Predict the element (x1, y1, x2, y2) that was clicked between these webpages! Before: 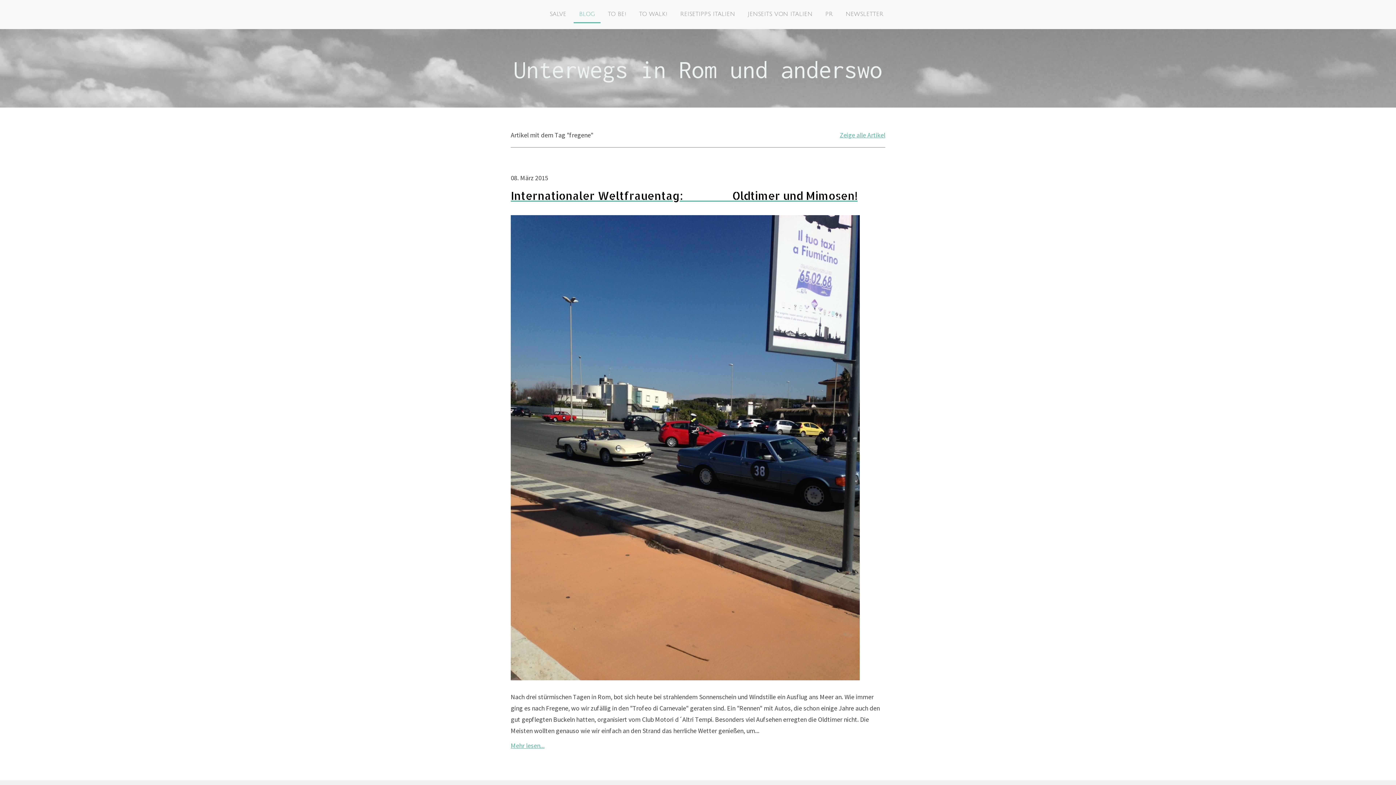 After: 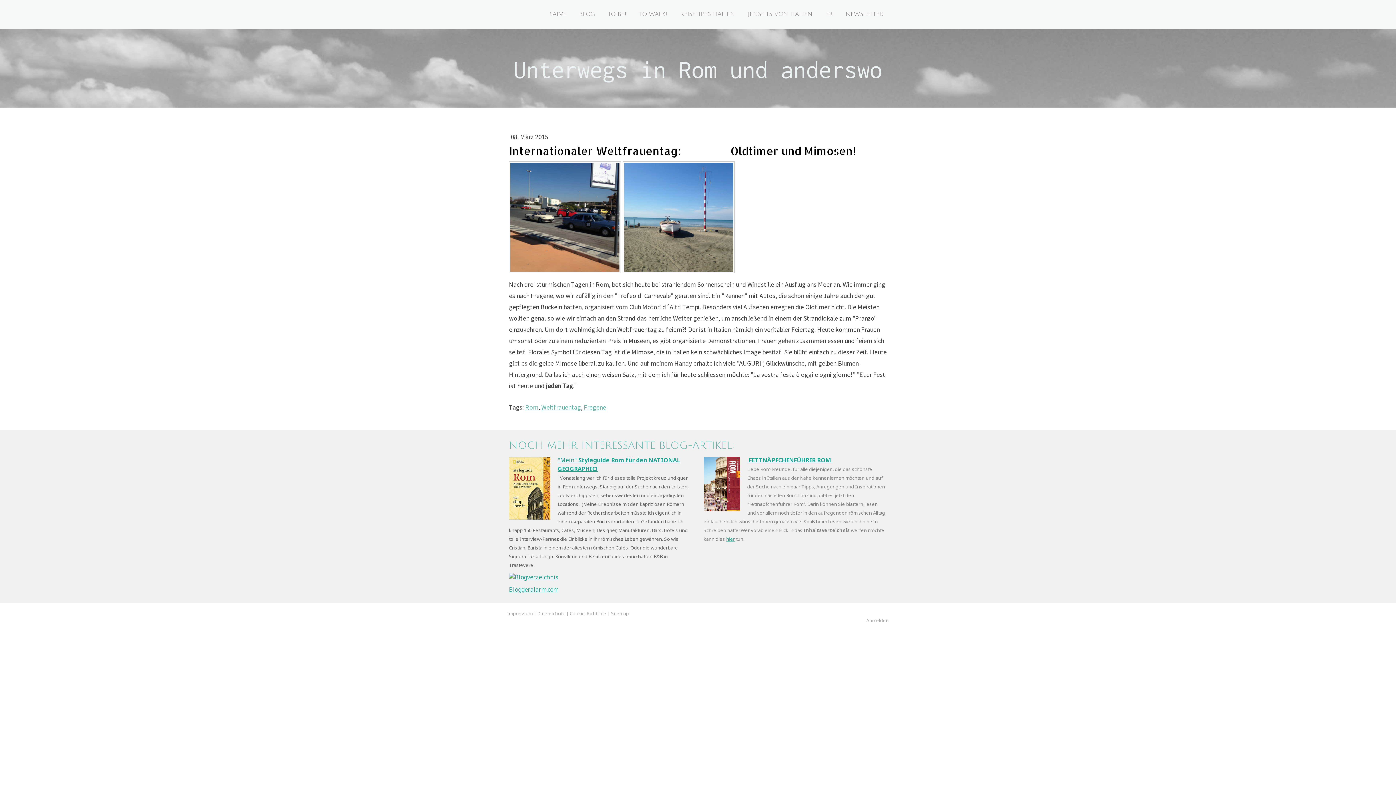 Action: bbox: (510, 741, 544, 750) label: Mehr lesen...